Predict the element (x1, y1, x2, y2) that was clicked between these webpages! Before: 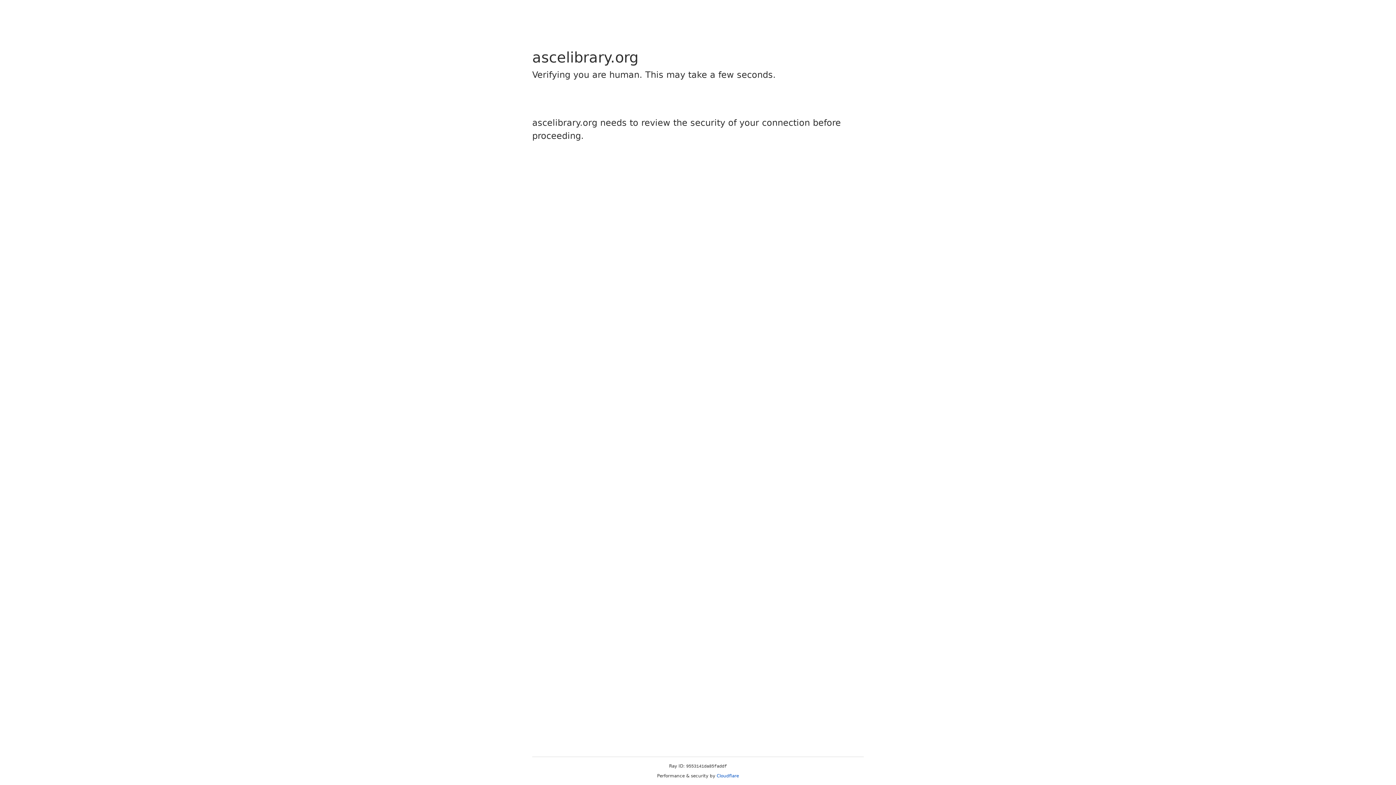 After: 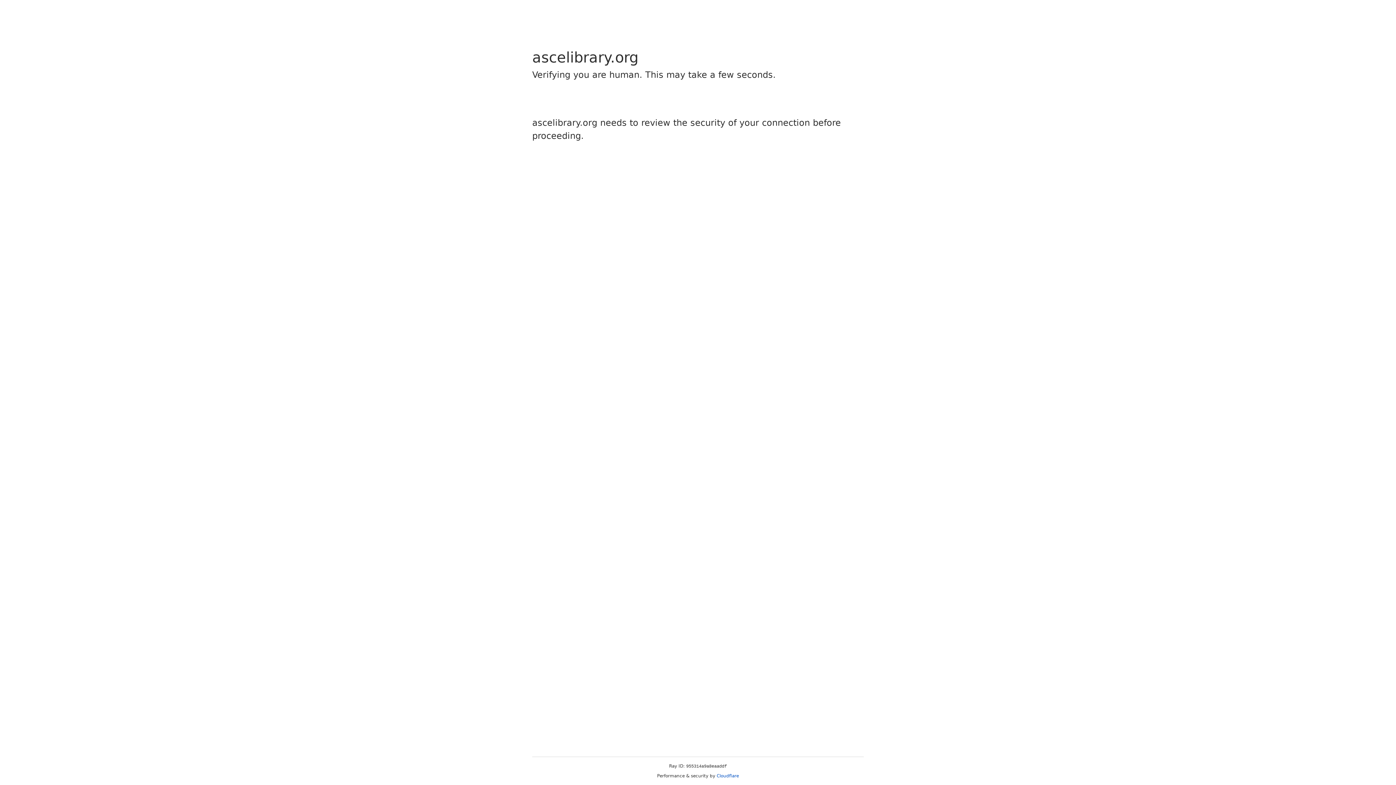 Action: bbox: (716, 773, 739, 778) label: Cloudflare